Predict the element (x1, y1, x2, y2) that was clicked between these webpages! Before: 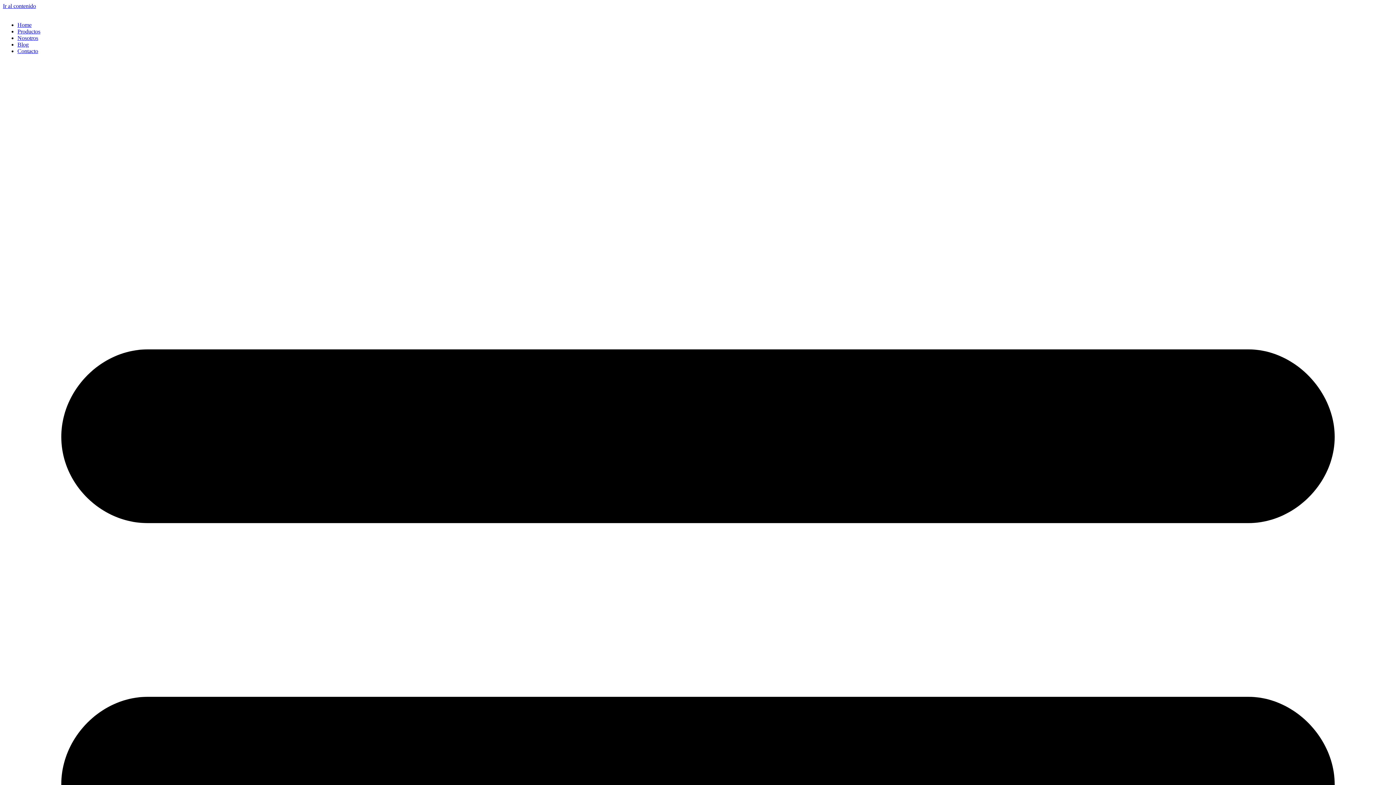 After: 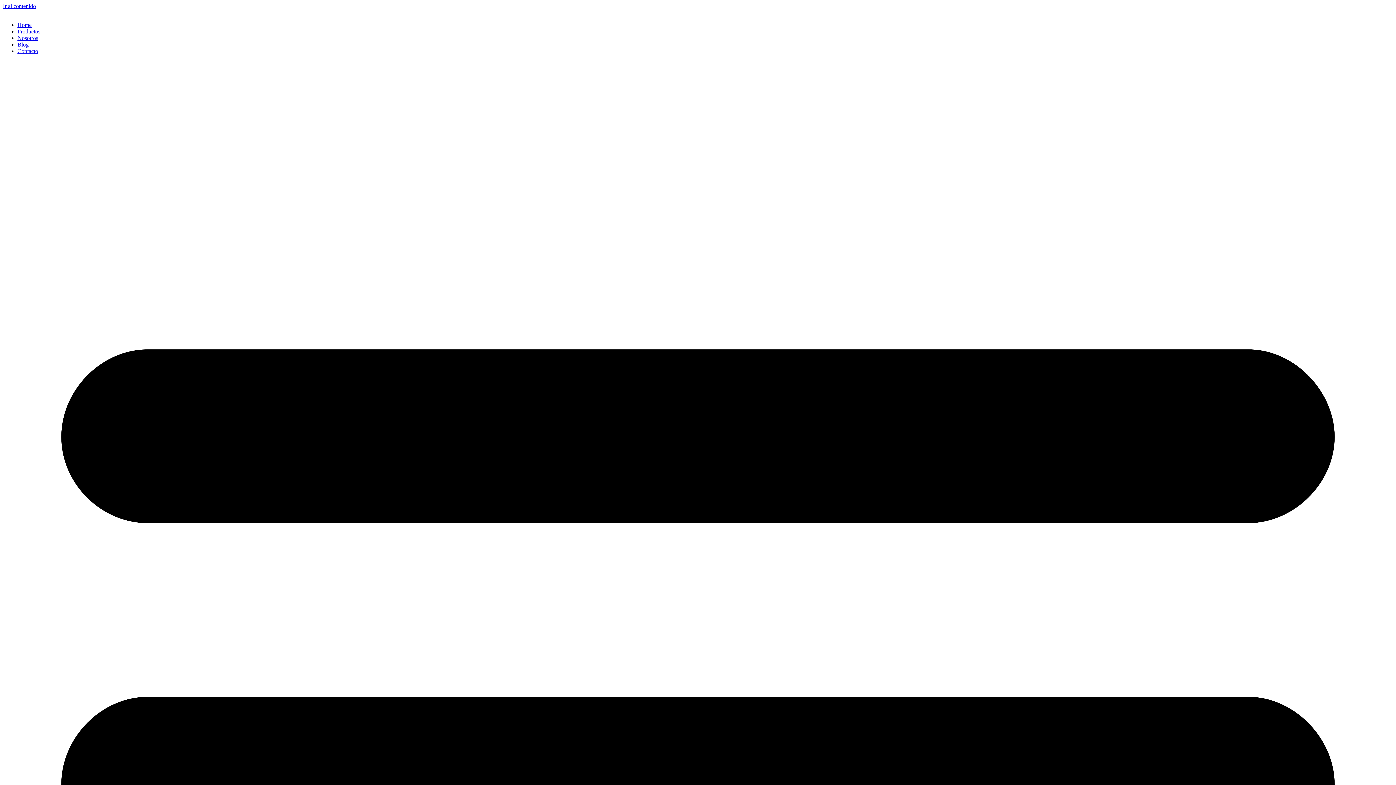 Action: bbox: (17, 34, 38, 41) label: Nosotros